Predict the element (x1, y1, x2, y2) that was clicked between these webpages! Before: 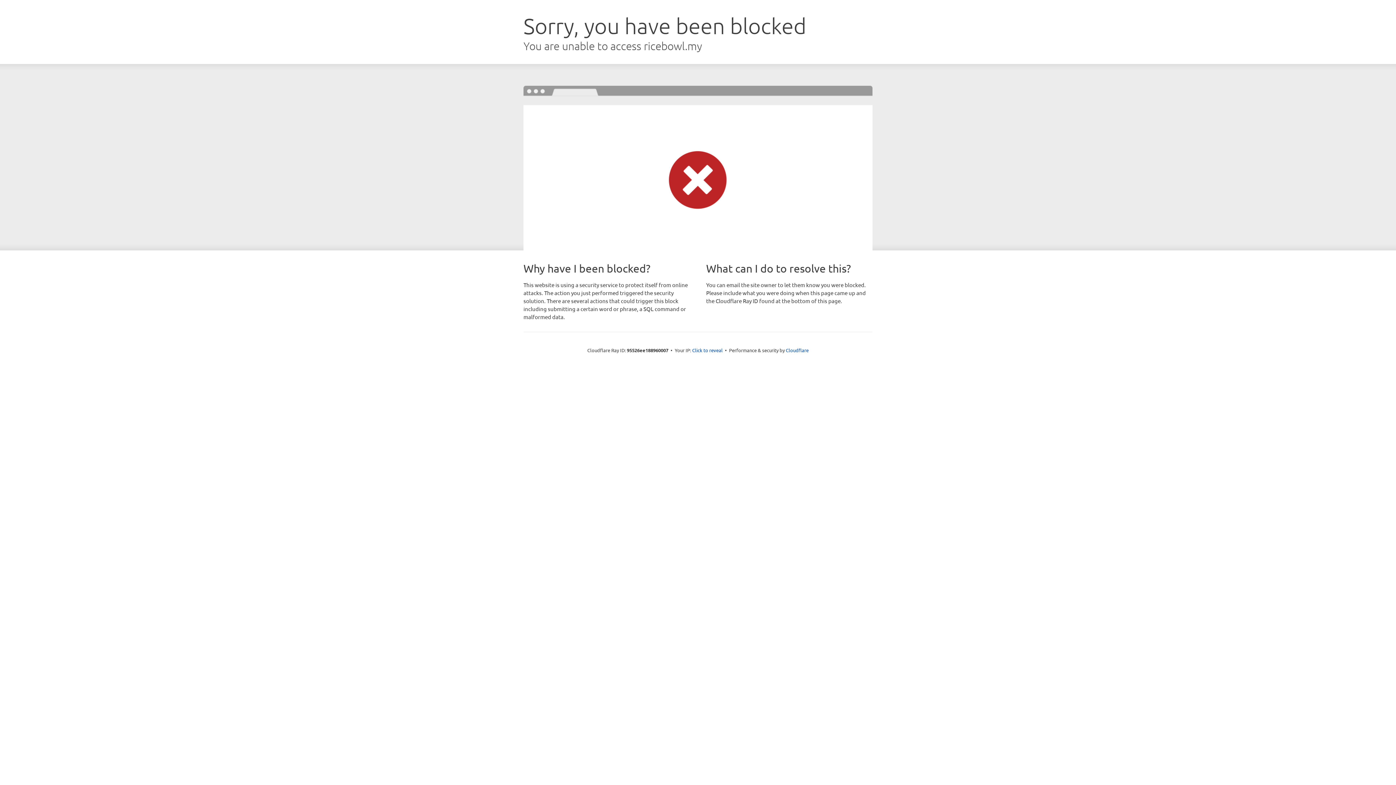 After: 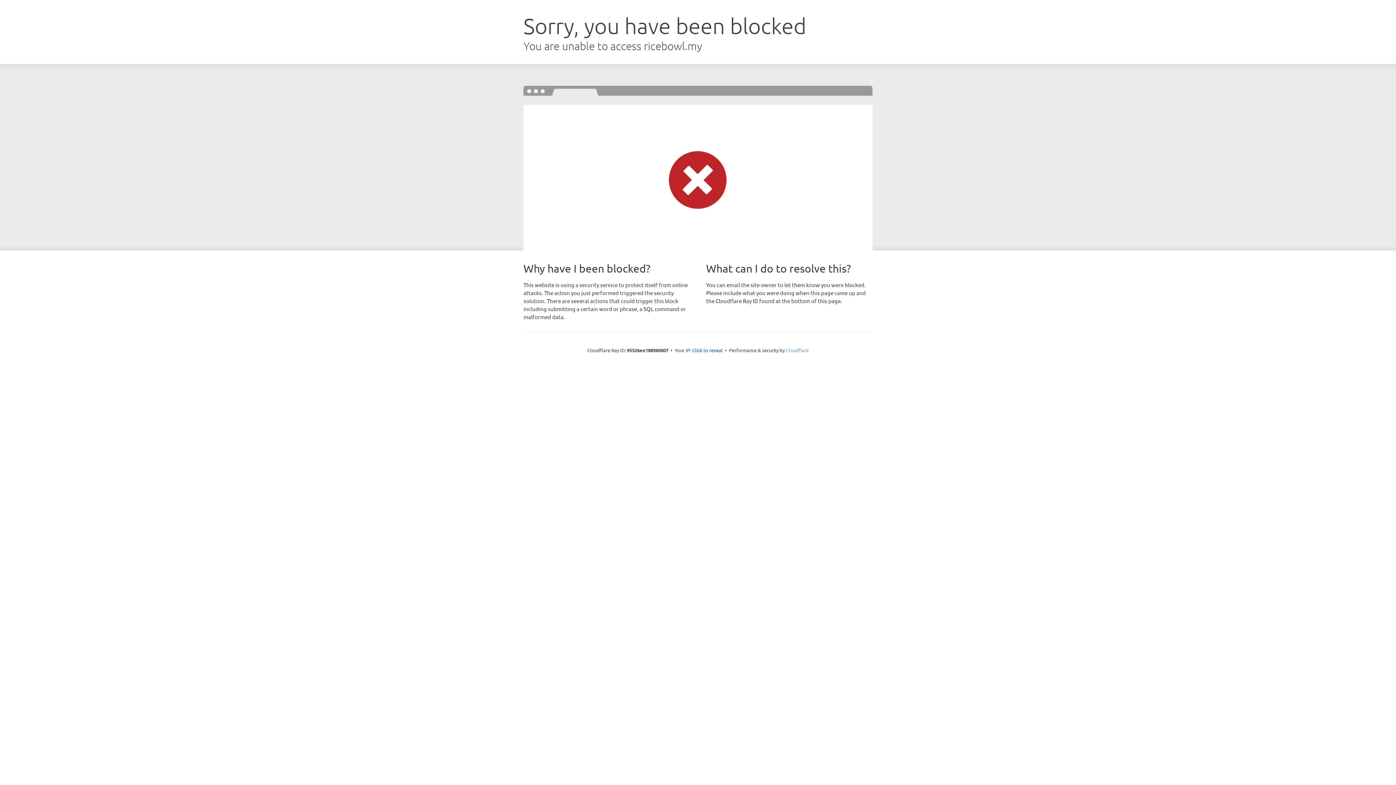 Action: bbox: (786, 347, 808, 353) label: Cloudflare